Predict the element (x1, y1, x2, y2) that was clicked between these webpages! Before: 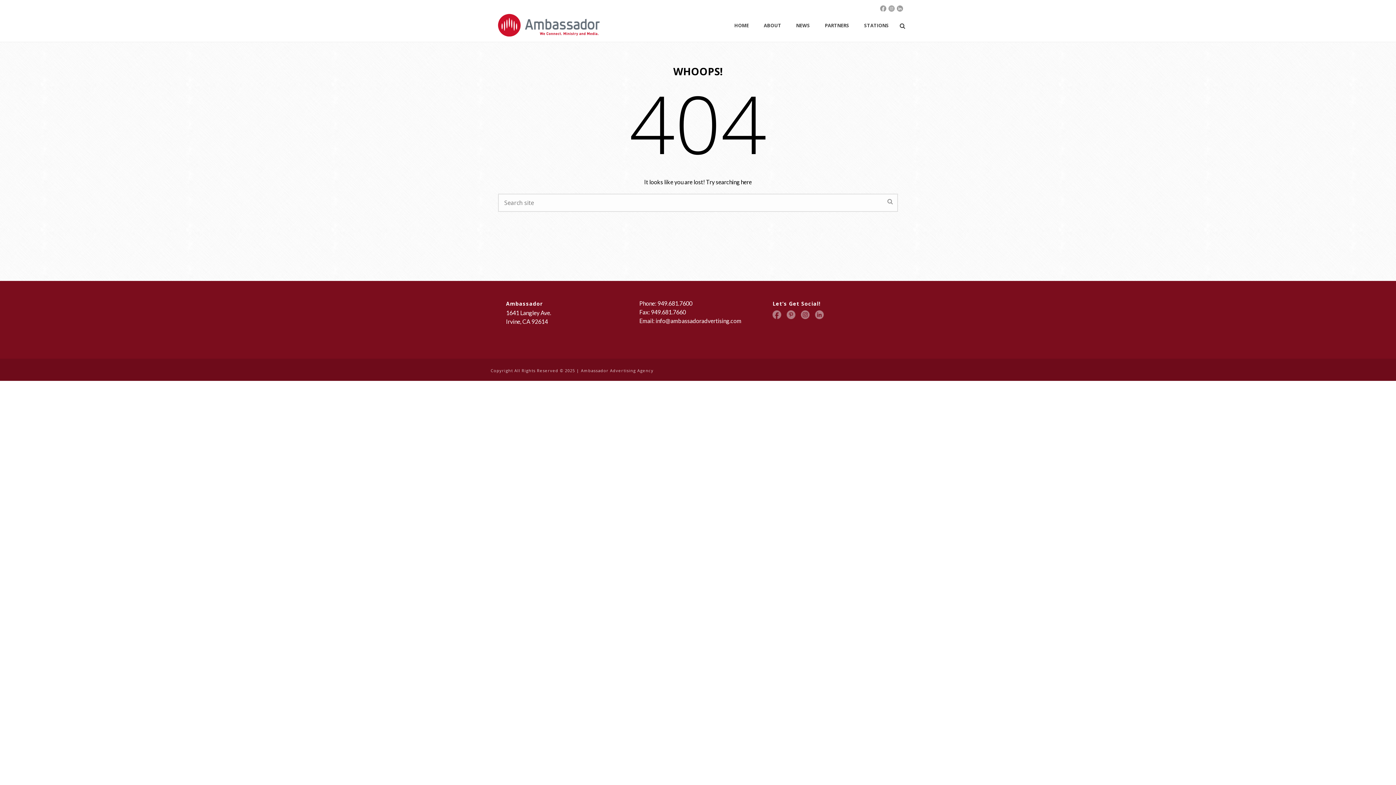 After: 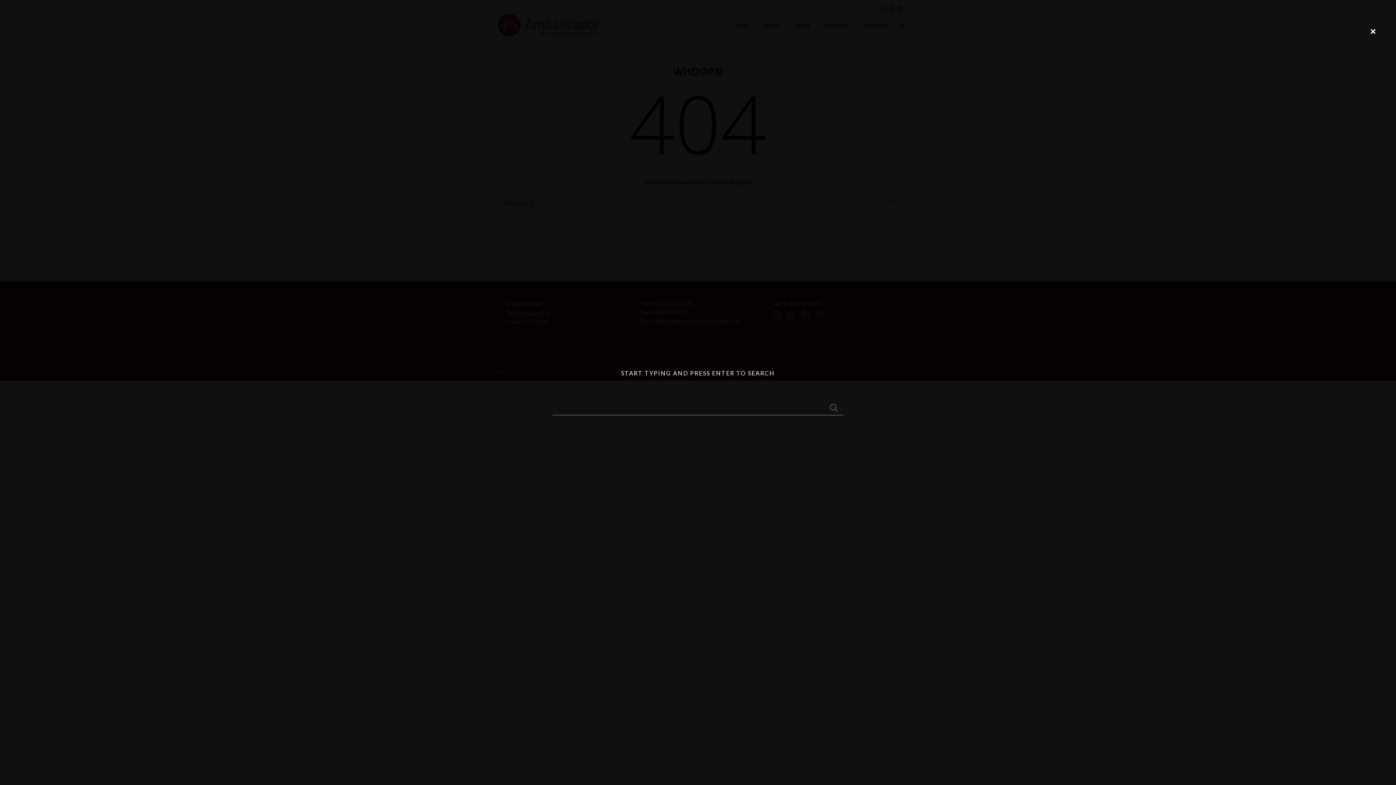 Action: bbox: (900, 12, 905, 38)